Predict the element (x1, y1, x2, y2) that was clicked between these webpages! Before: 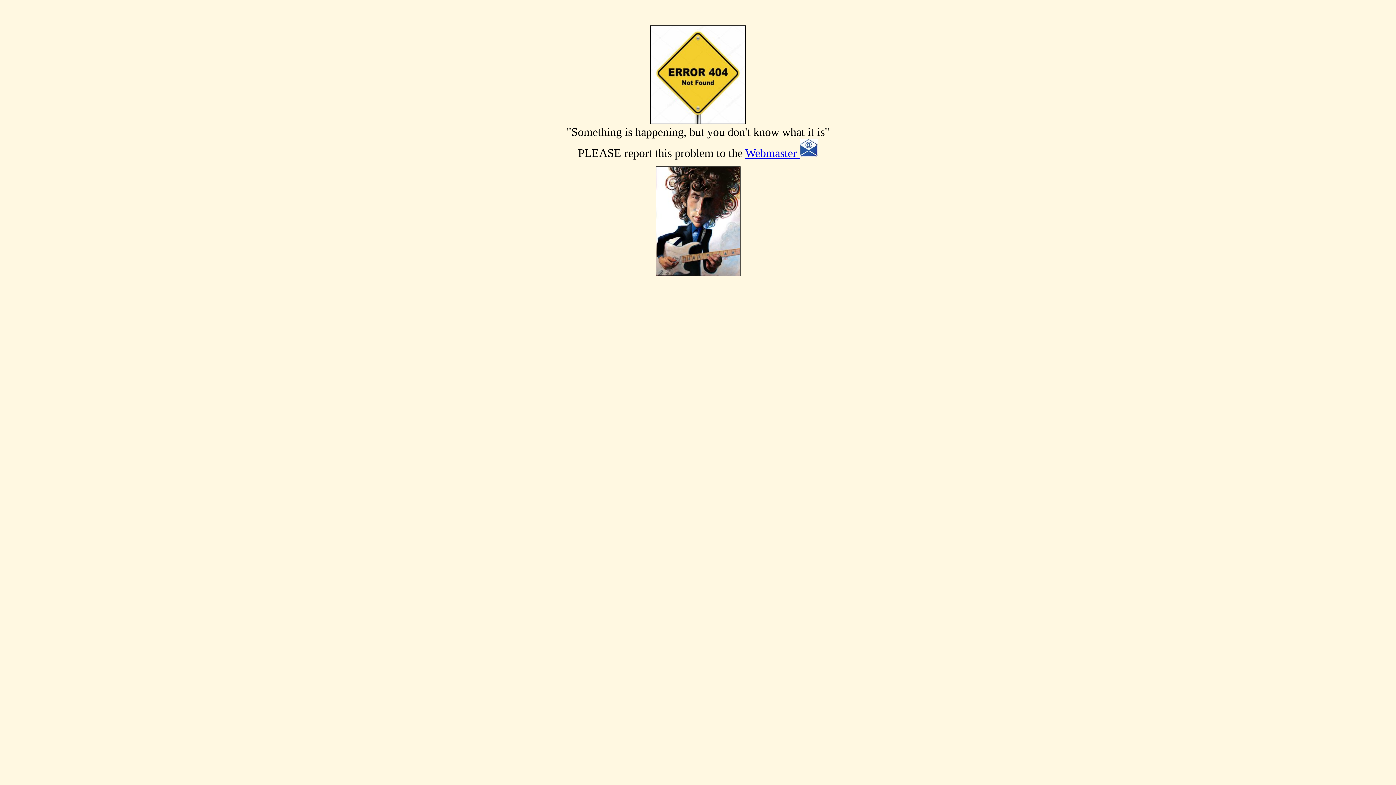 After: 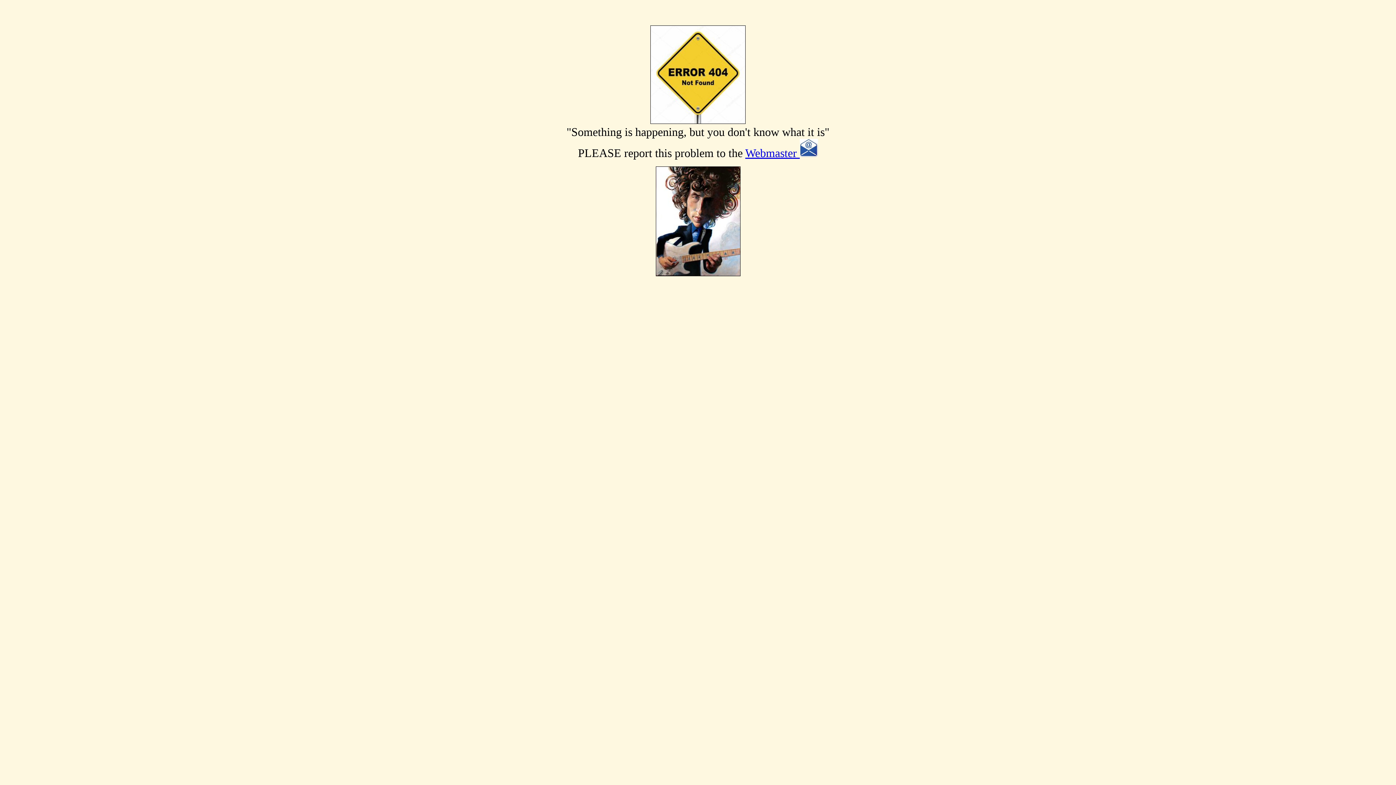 Action: bbox: (745, 146, 818, 159) label: Webmaster 